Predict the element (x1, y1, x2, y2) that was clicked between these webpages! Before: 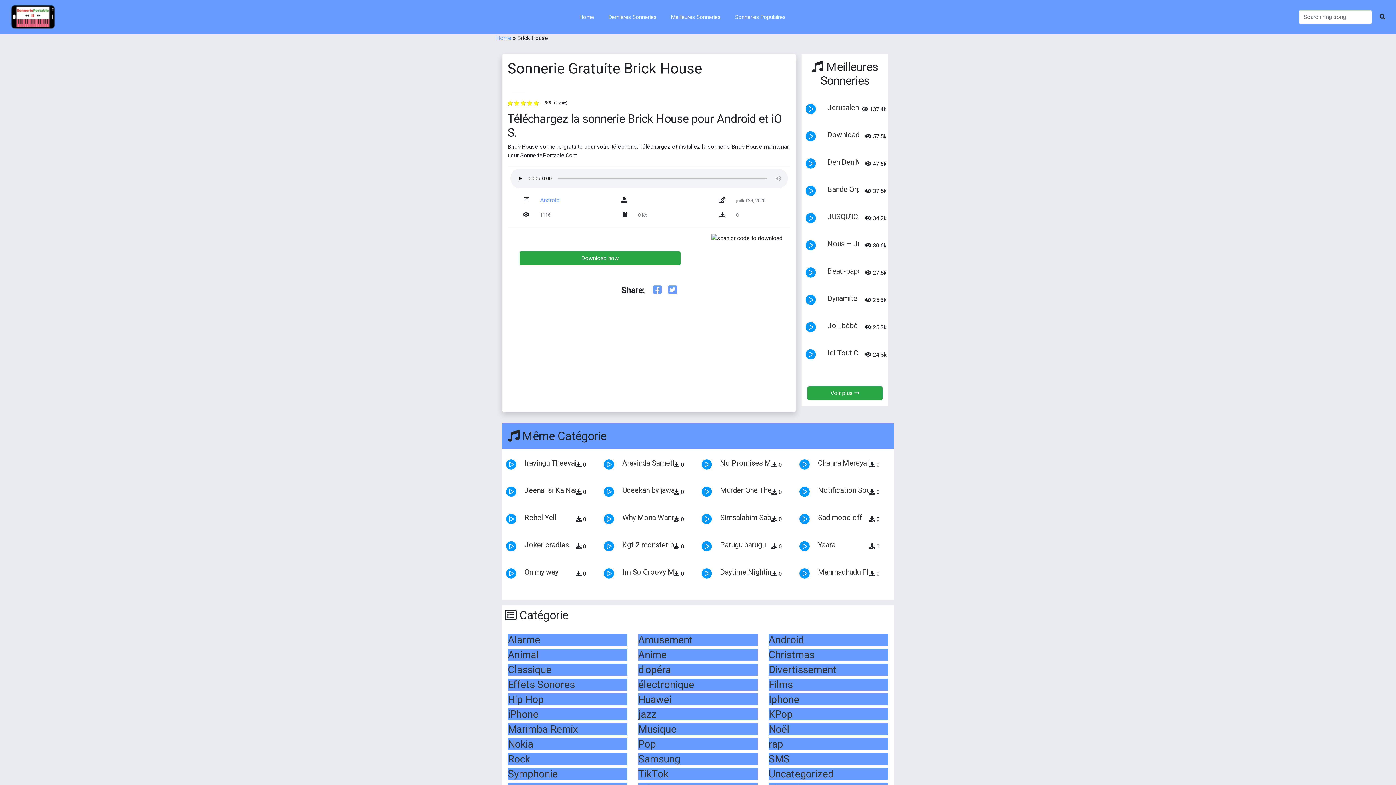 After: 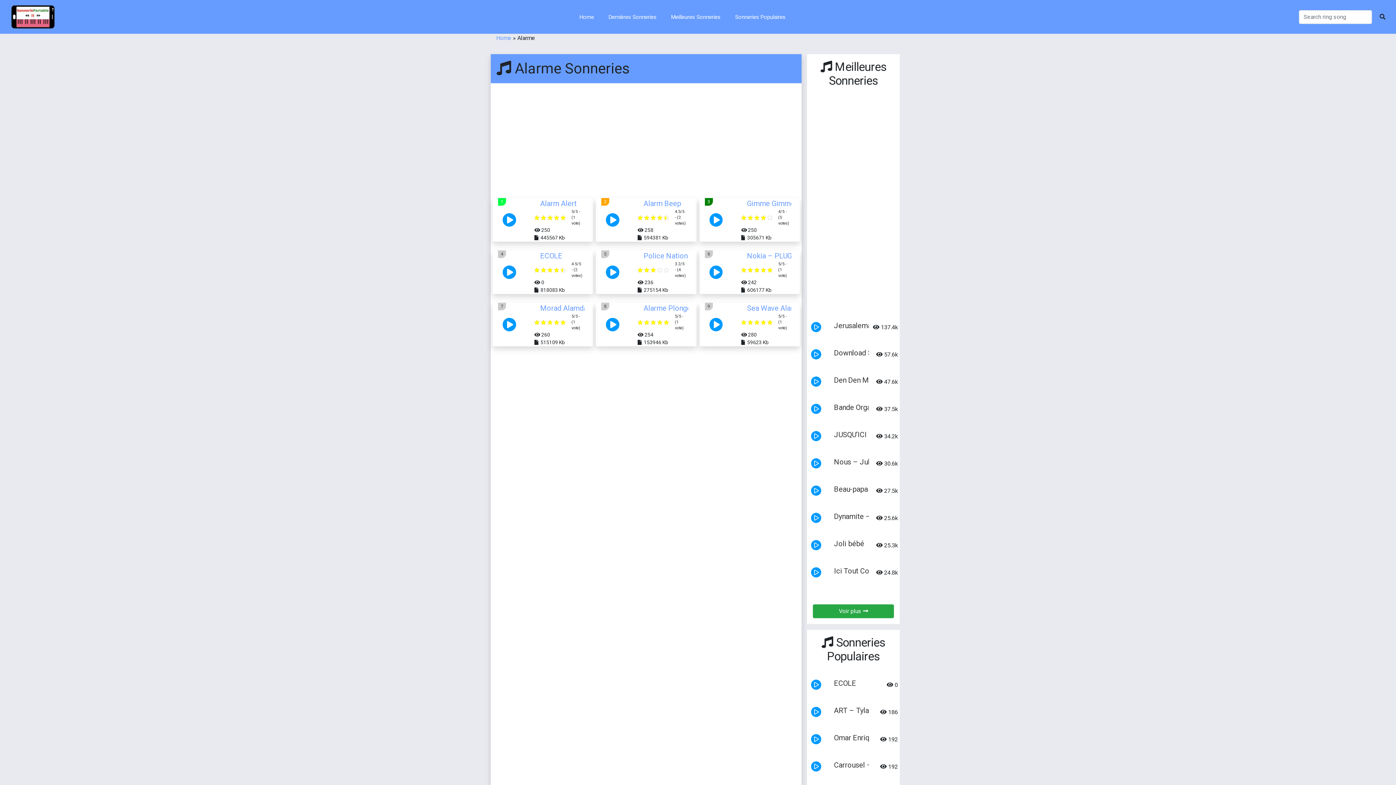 Action: bbox: (508, 634, 540, 646) label: Alarme